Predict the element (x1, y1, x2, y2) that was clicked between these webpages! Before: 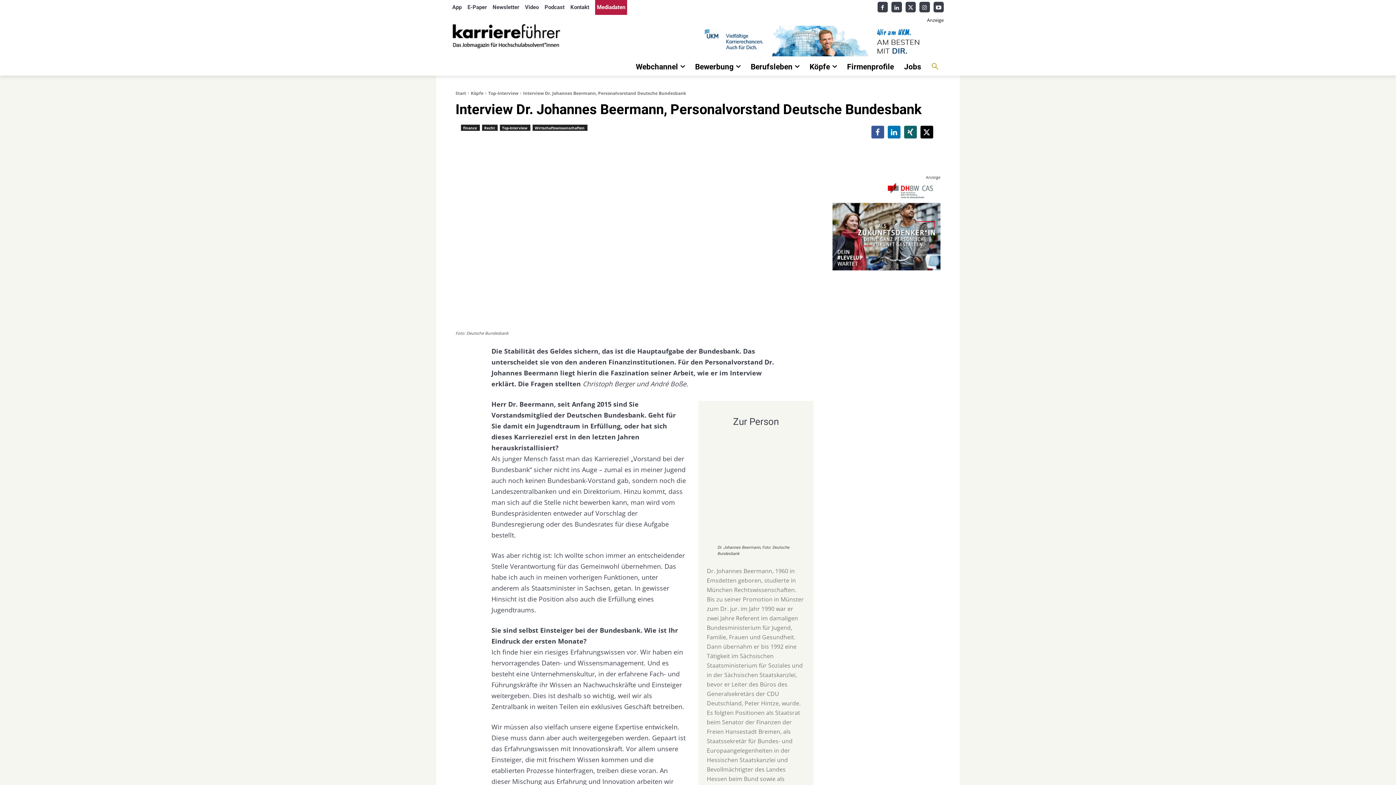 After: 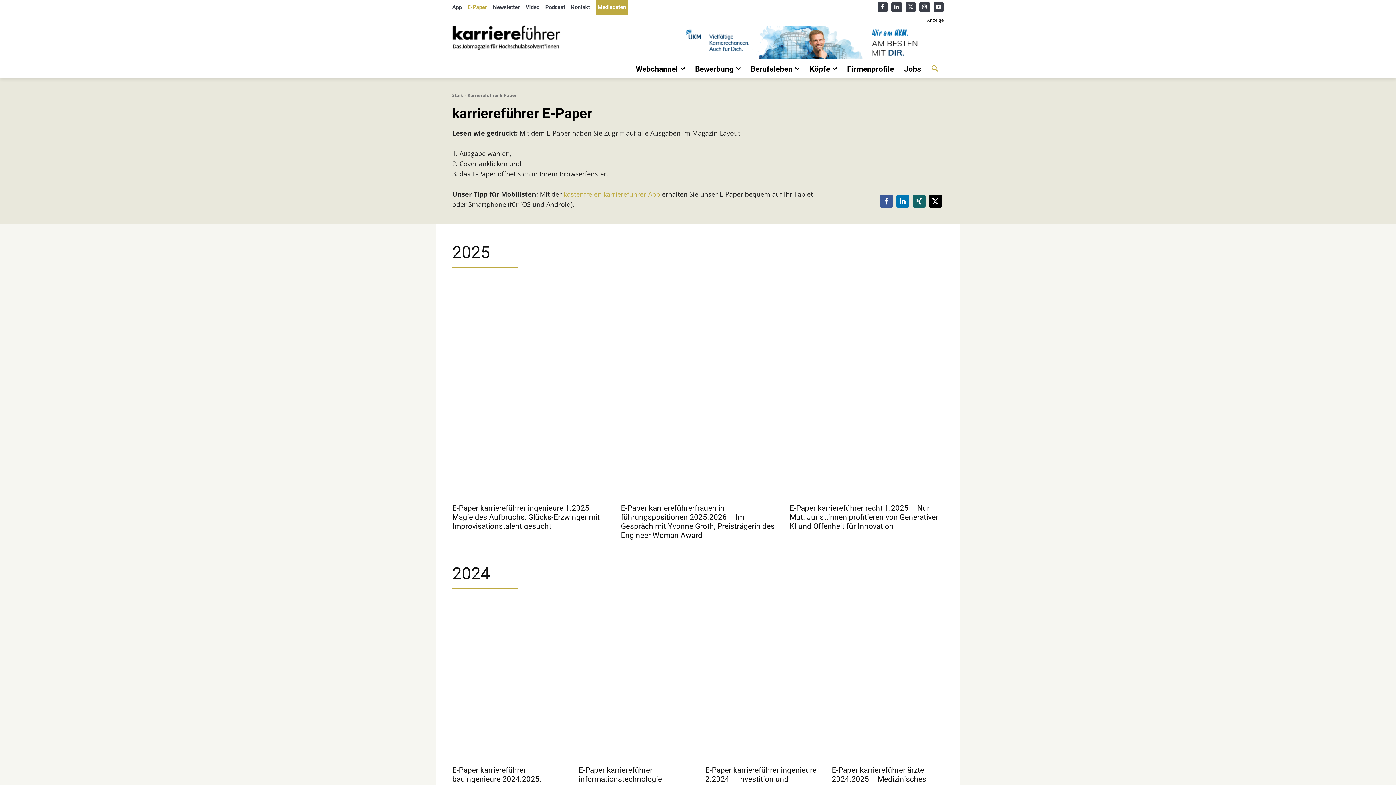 Action: label: E-Paper bbox: (467, 0, 486, 14)